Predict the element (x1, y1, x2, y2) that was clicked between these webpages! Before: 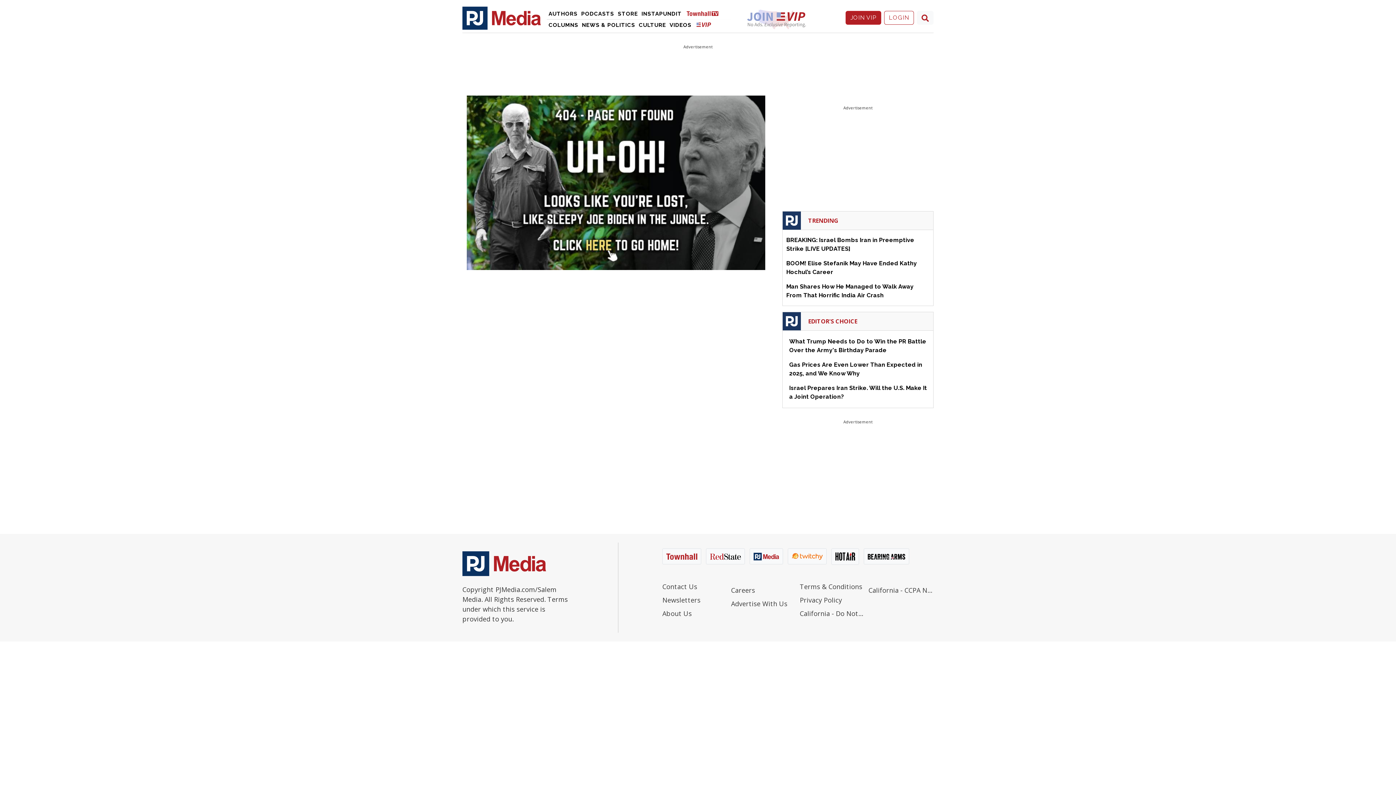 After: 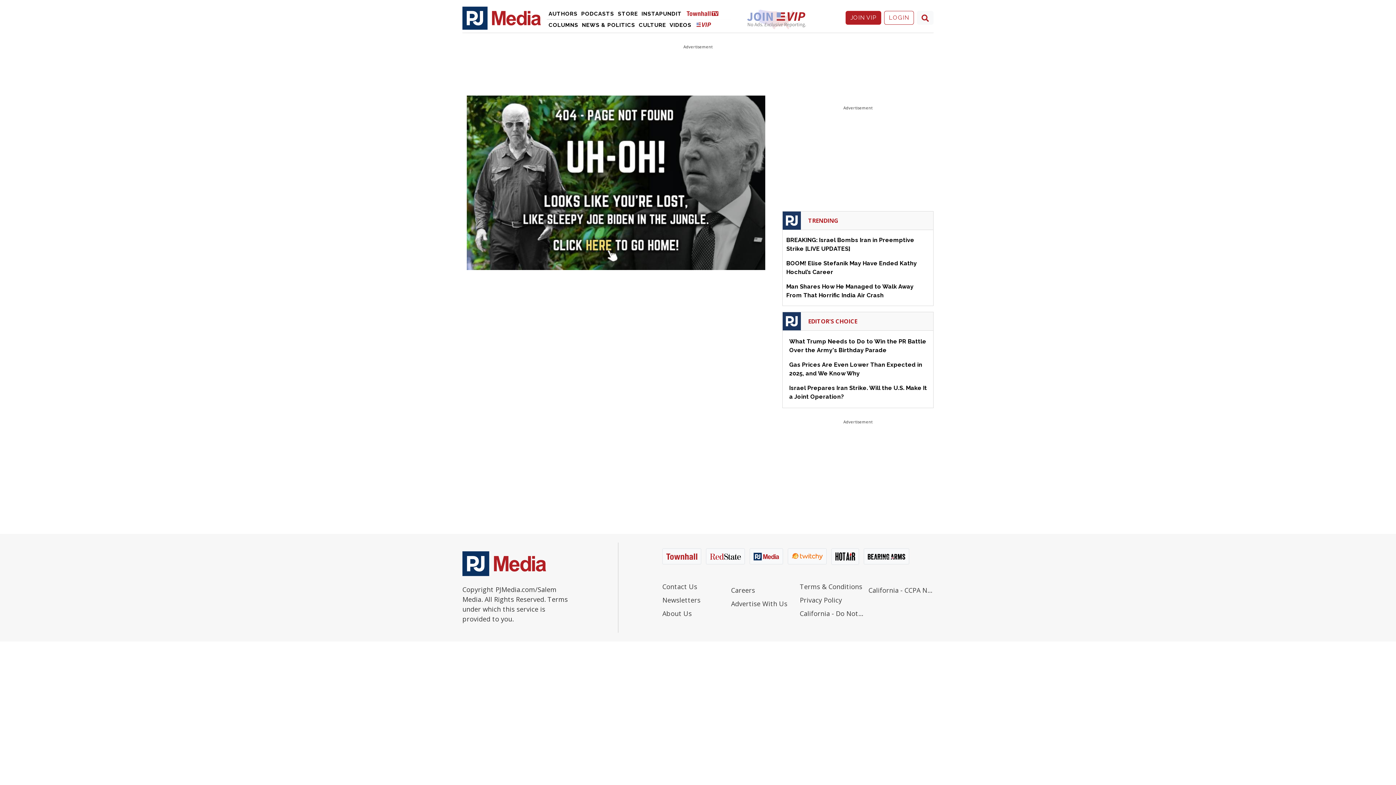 Action: bbox: (749, 548, 783, 564)